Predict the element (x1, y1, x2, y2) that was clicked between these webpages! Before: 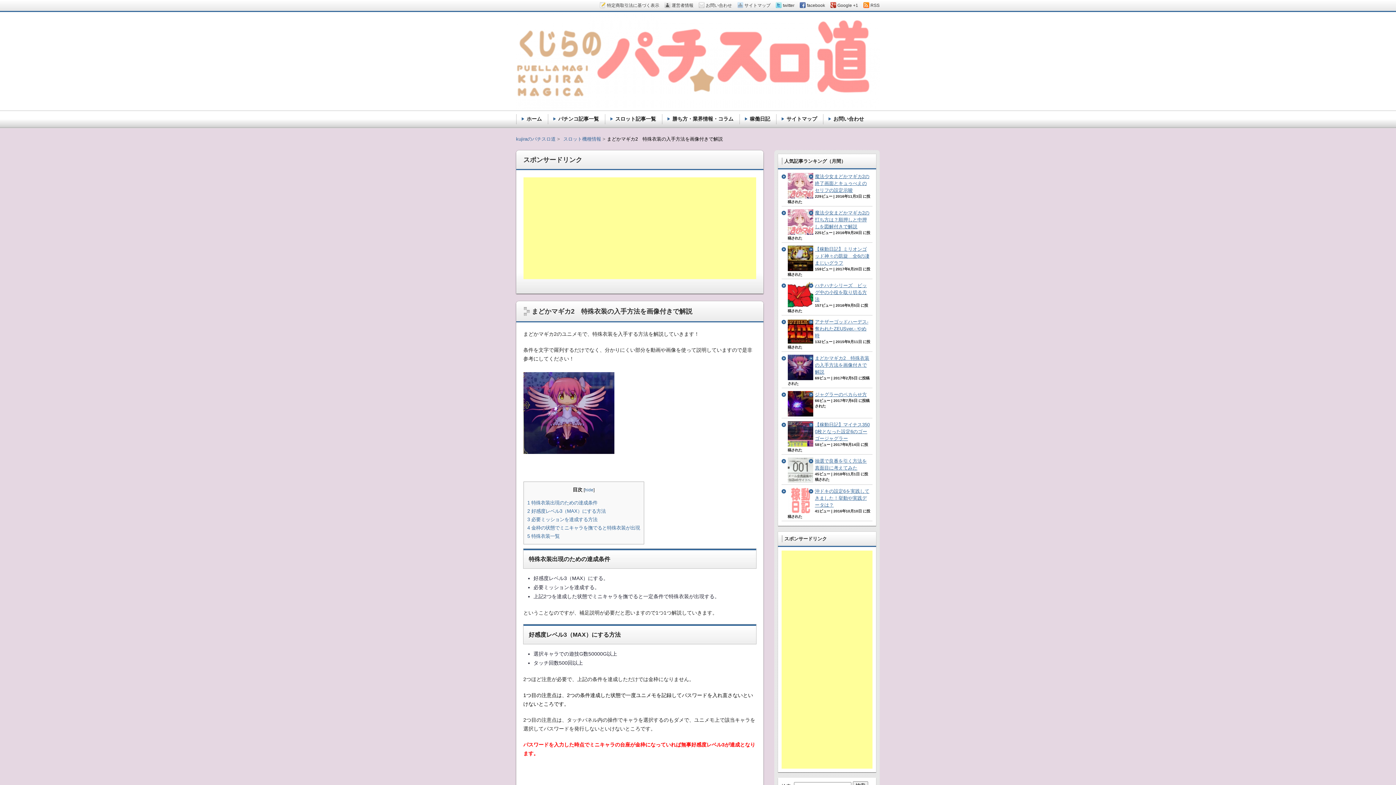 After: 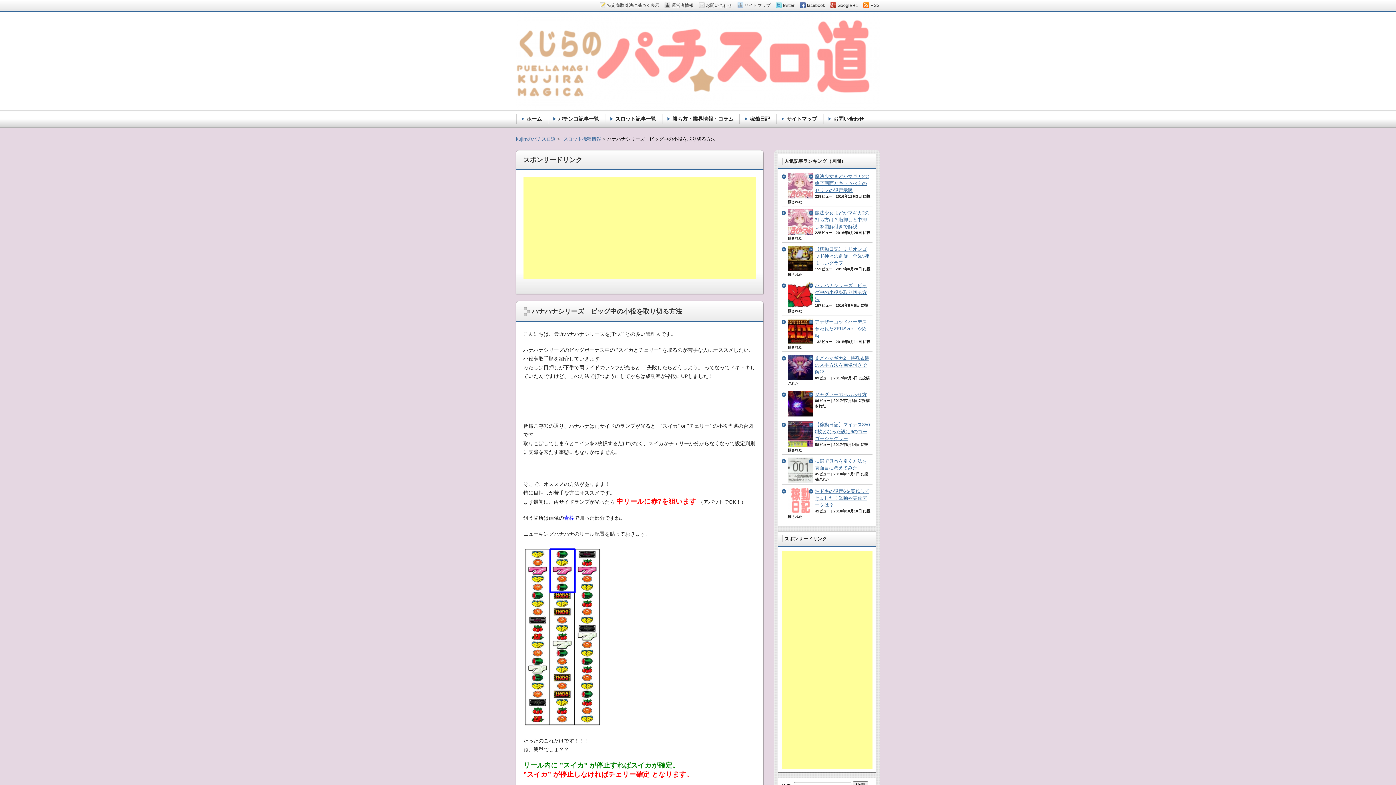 Action: label: ハナハナシリーズ　ビッグ中の小役を取り切る方法 bbox: (815, 282, 867, 302)